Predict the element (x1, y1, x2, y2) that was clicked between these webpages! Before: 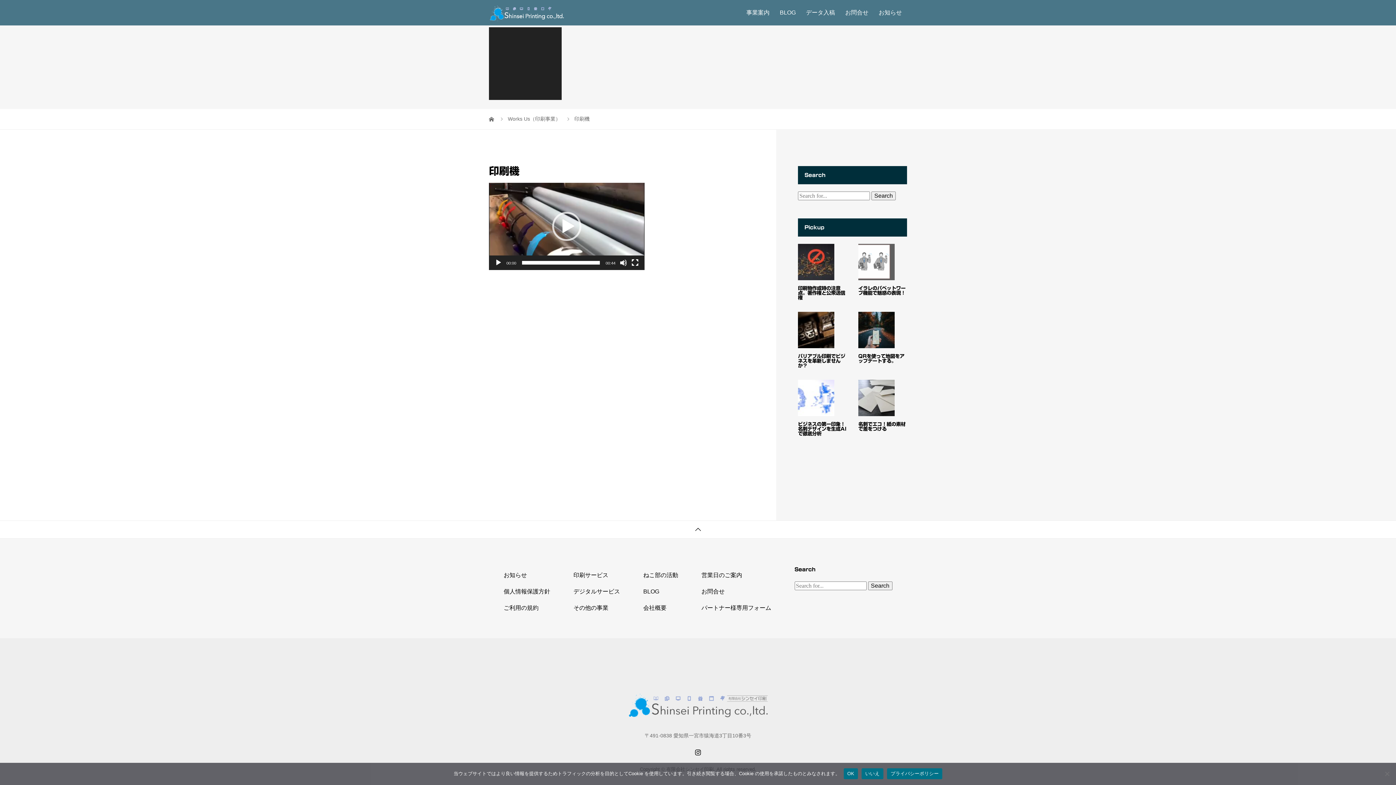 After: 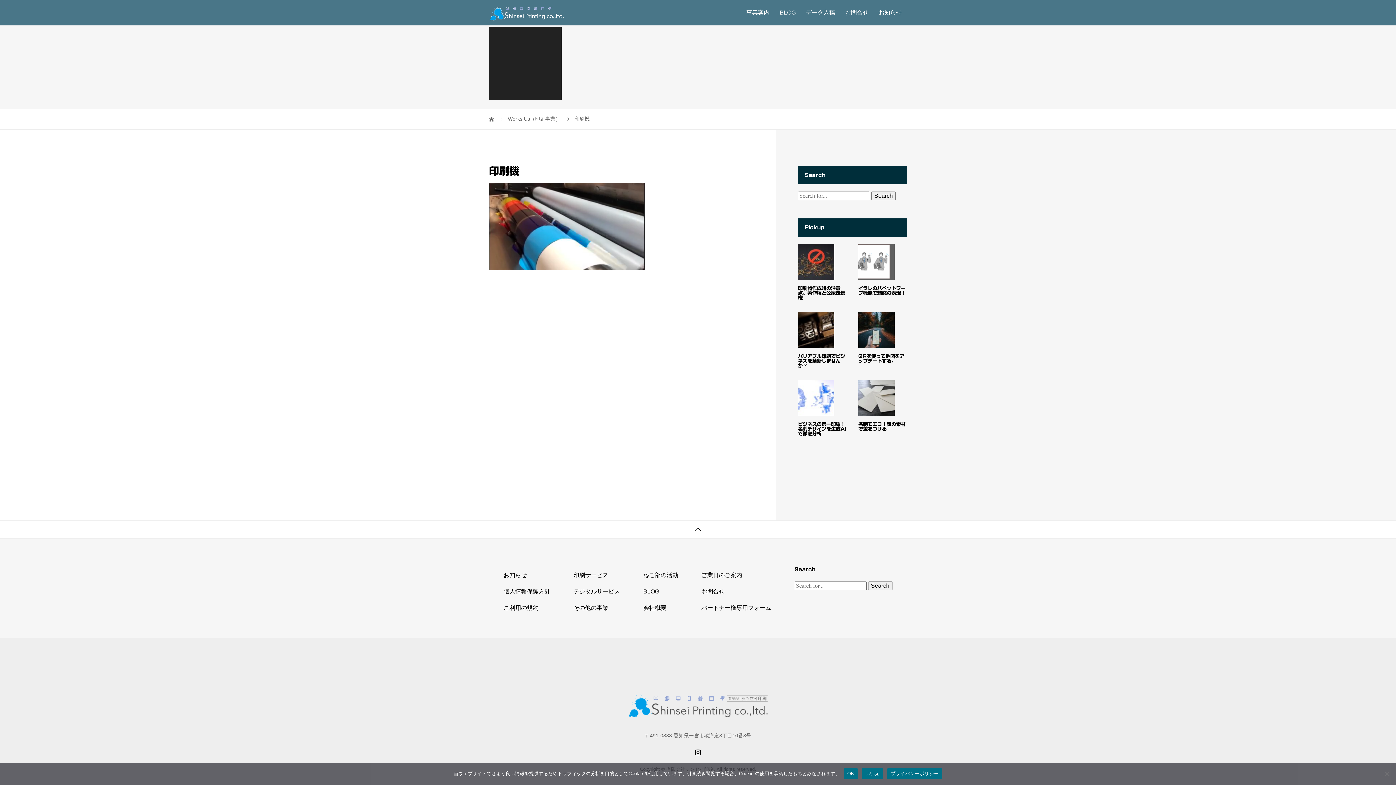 Action: label: 再生 bbox: (552, 211, 581, 241)